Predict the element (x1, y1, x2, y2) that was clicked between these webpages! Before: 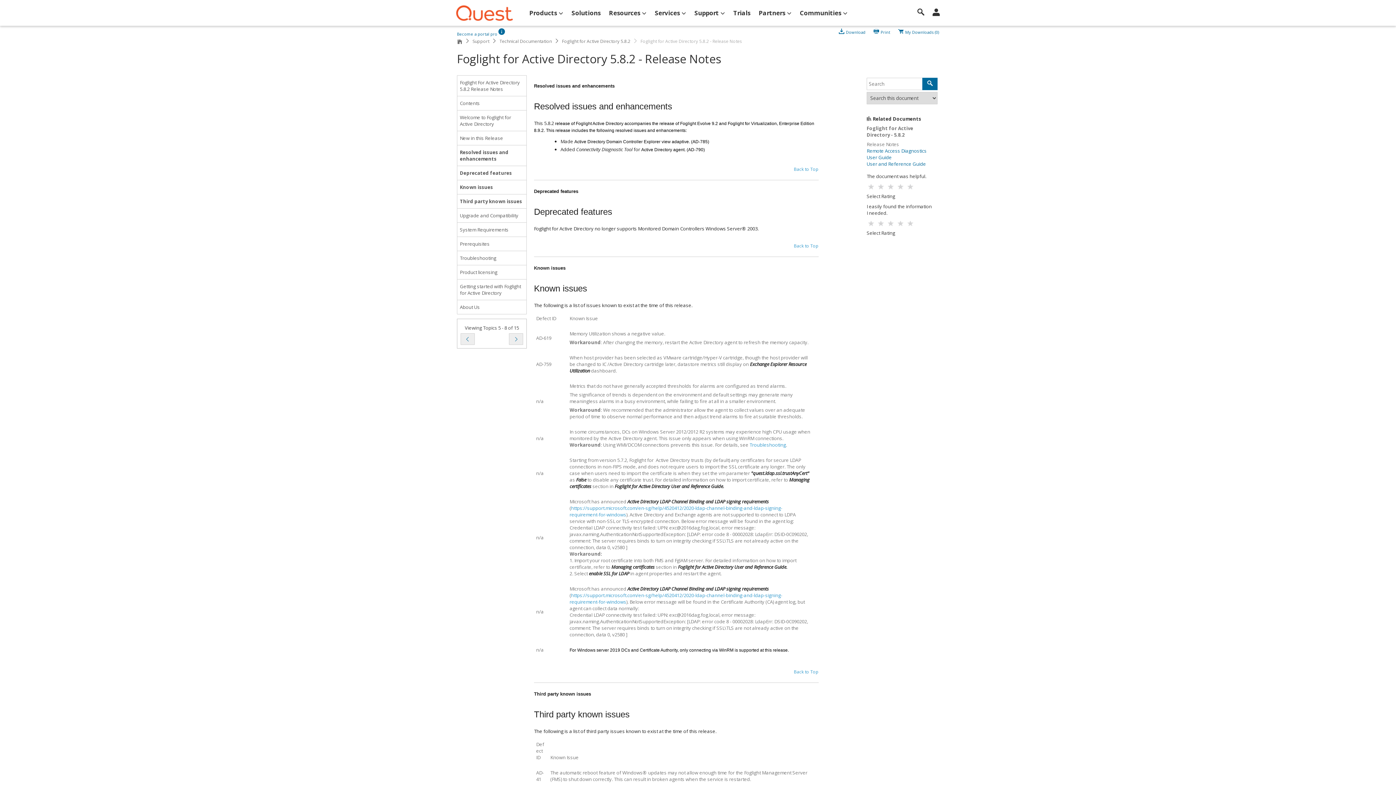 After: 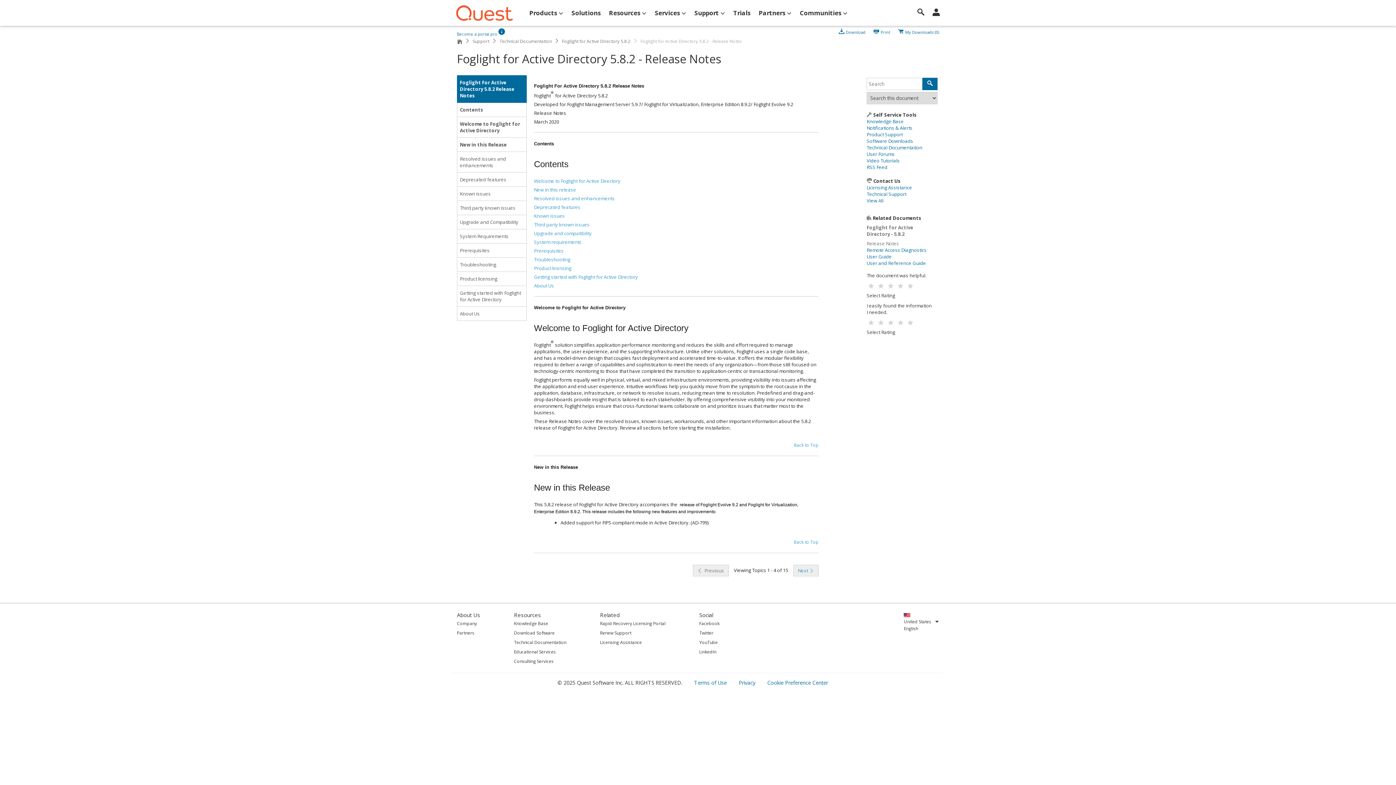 Action: bbox: (457, 75, 527, 96) label: Foglight For Active Directory 5.8.2 Release Notes